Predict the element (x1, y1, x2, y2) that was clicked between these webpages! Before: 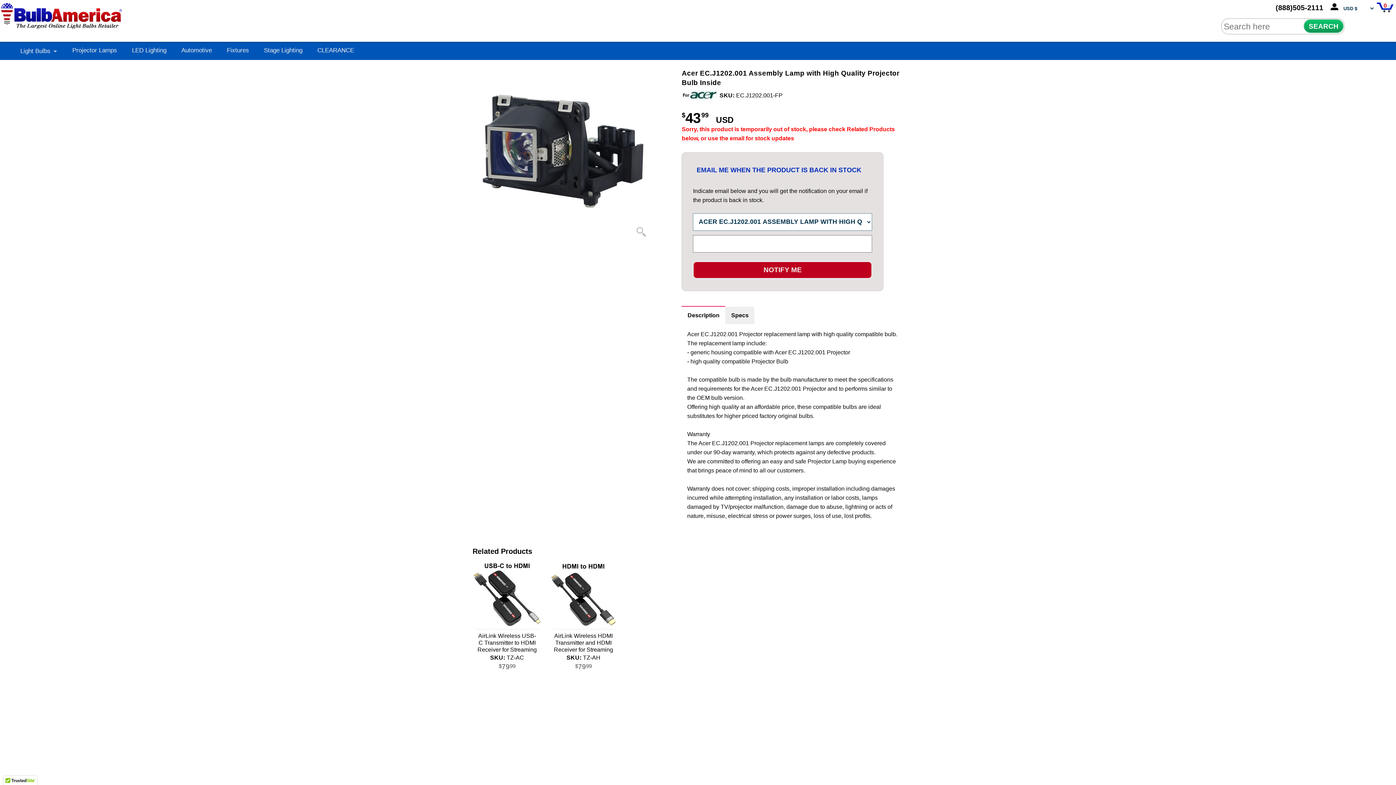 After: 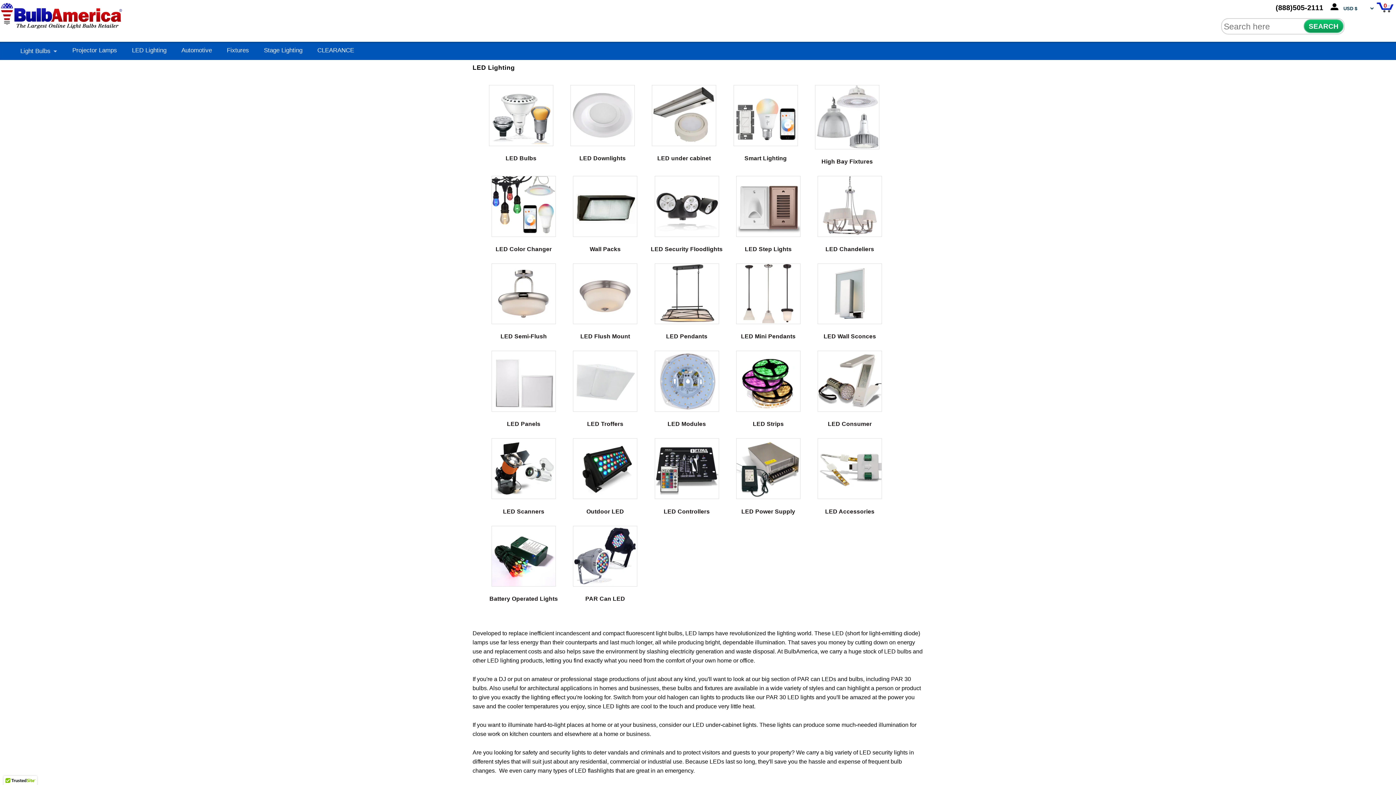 Action: label: LED Lighting bbox: (132, 47, 166, 53)